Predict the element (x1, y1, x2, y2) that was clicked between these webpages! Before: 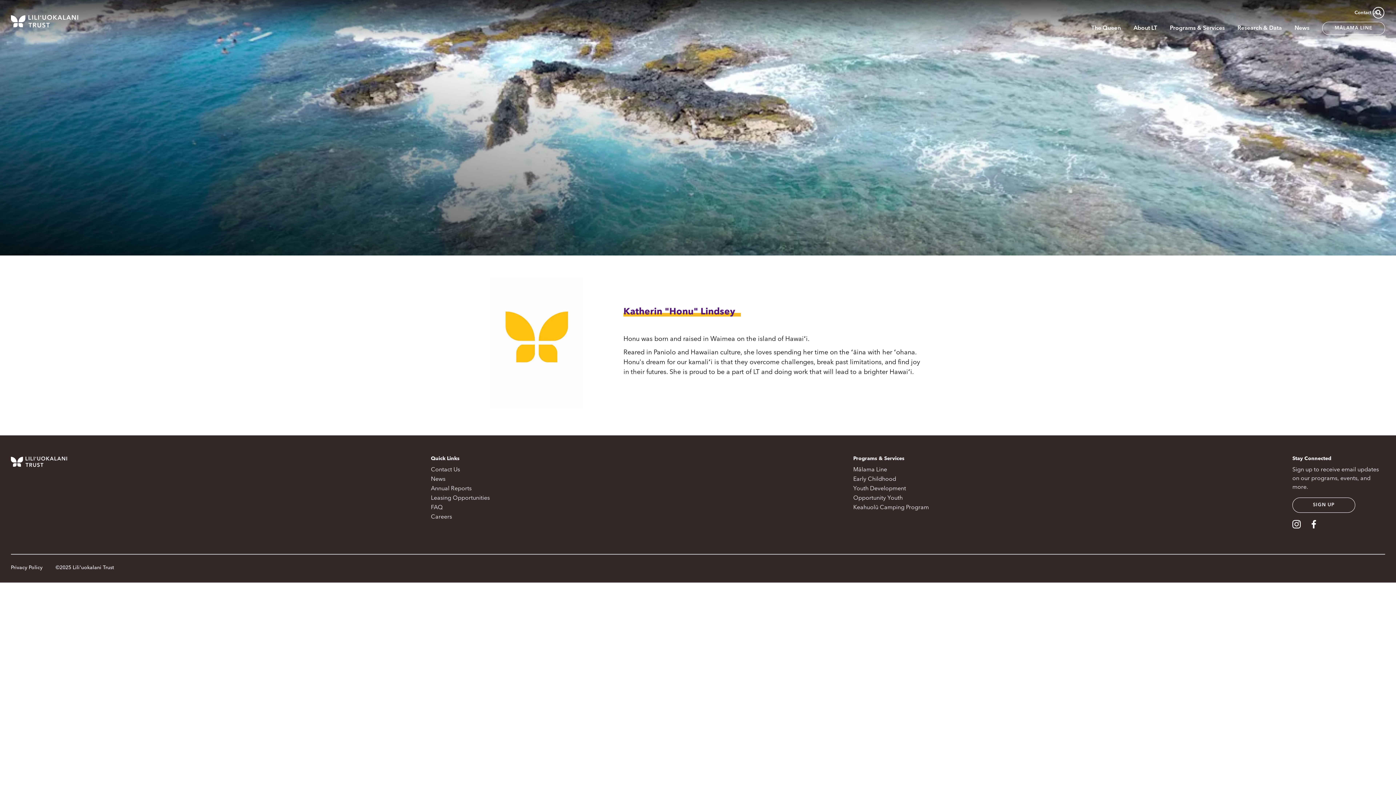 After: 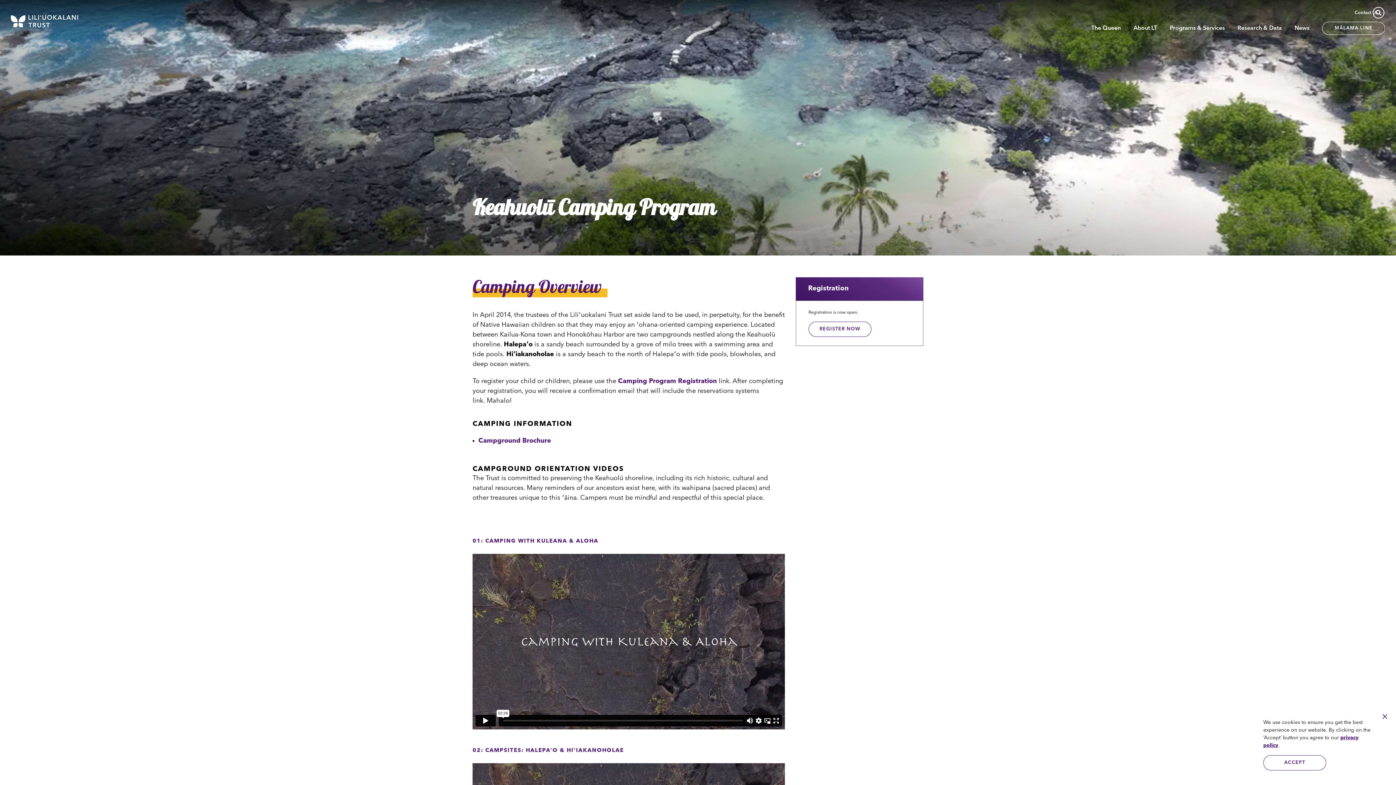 Action: bbox: (853, 505, 929, 510) label: Keahuolū Camping Program